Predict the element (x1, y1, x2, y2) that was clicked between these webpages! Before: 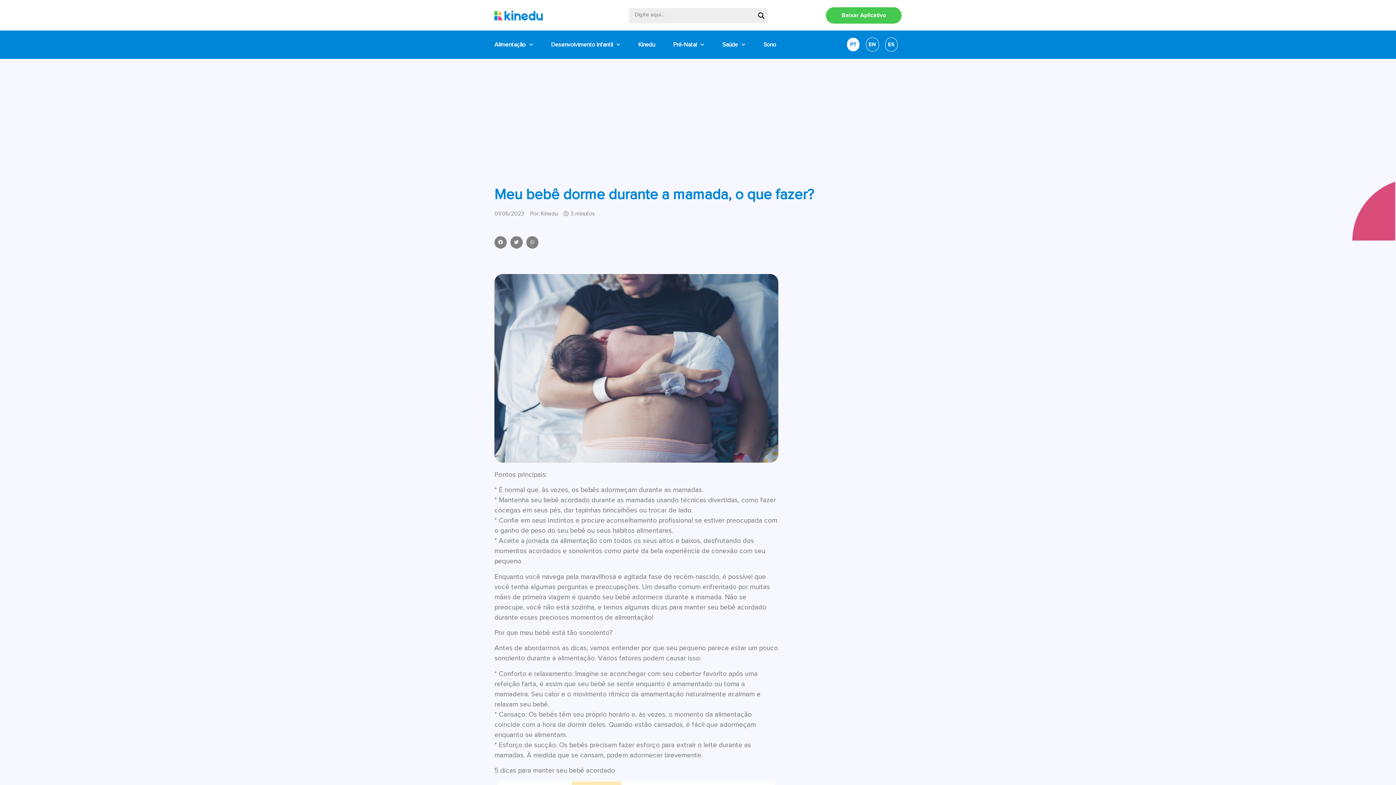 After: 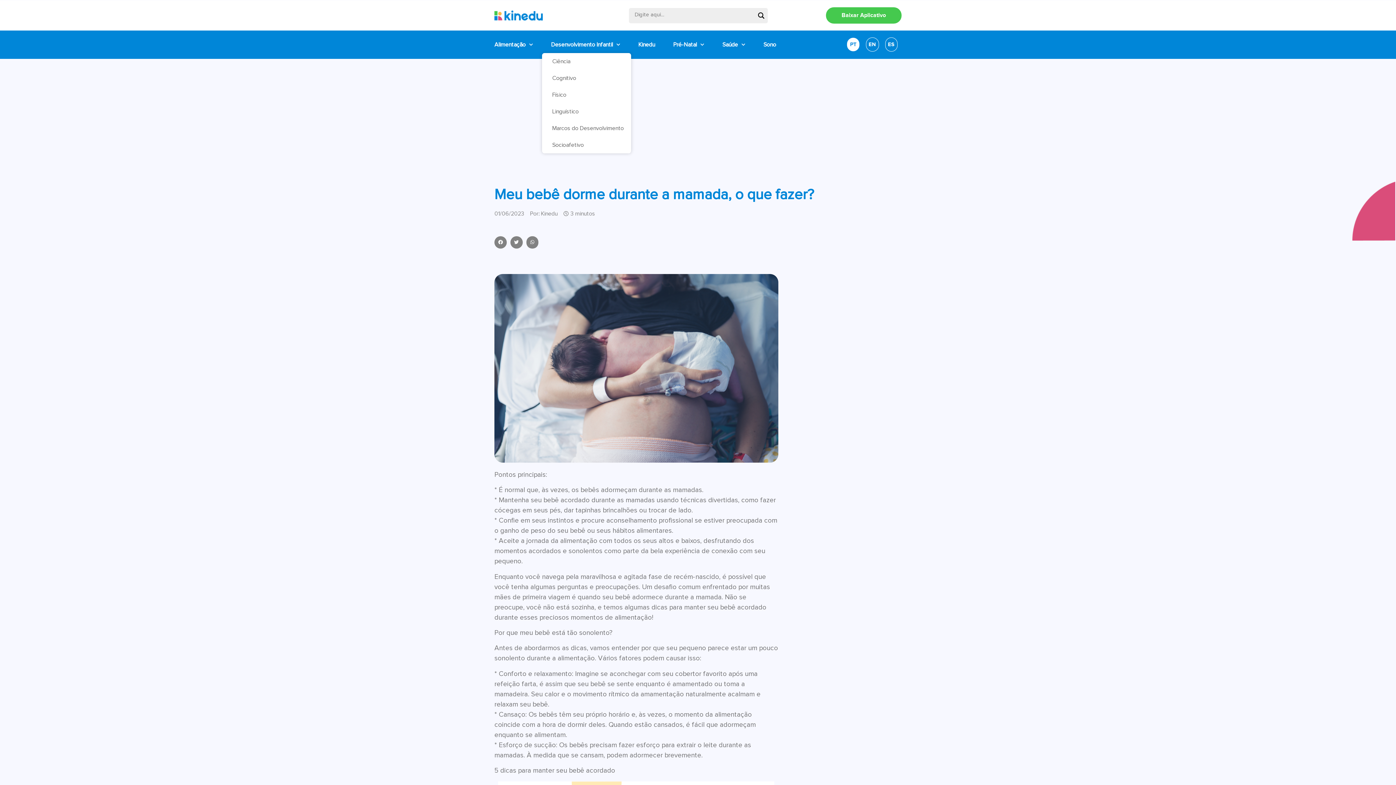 Action: label: Desenvolvimento Infantil bbox: (542, 36, 629, 52)